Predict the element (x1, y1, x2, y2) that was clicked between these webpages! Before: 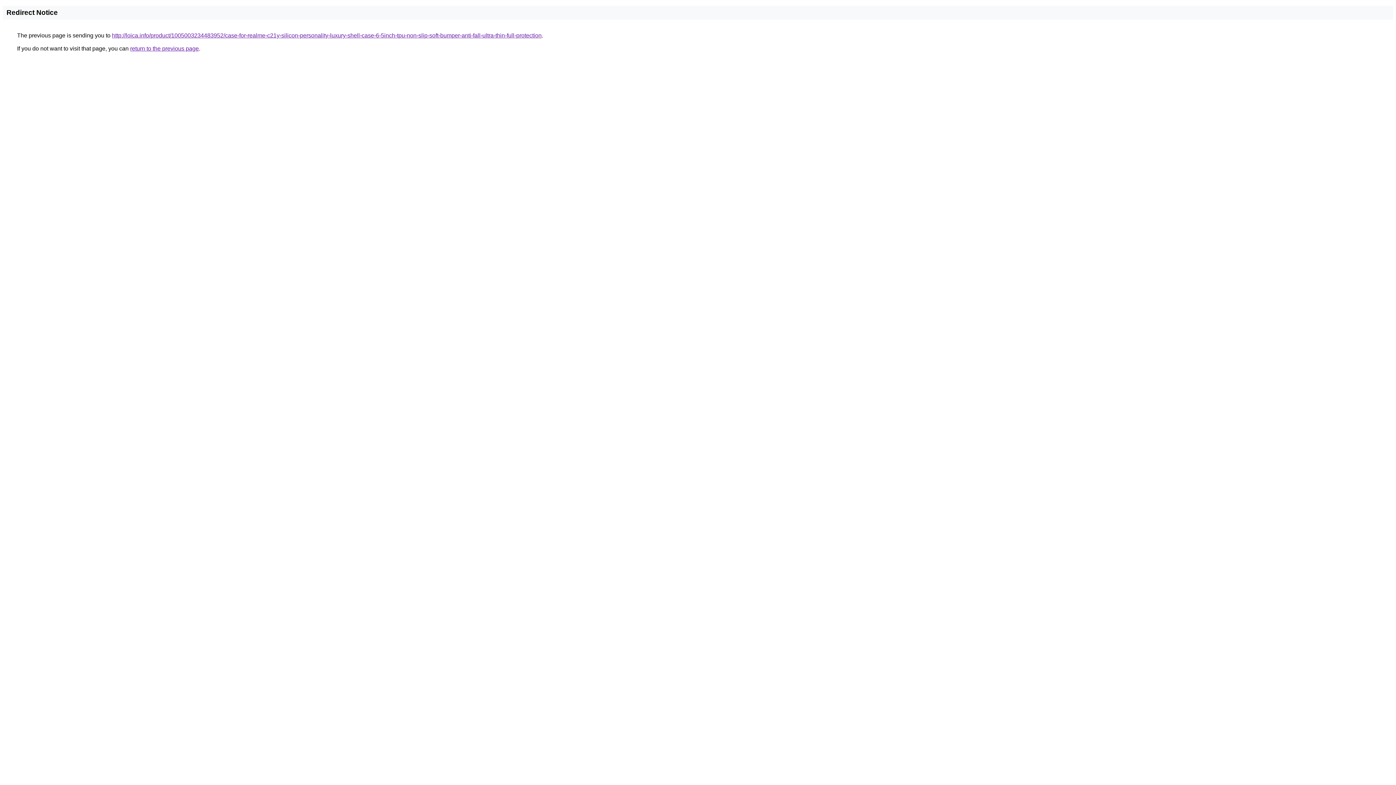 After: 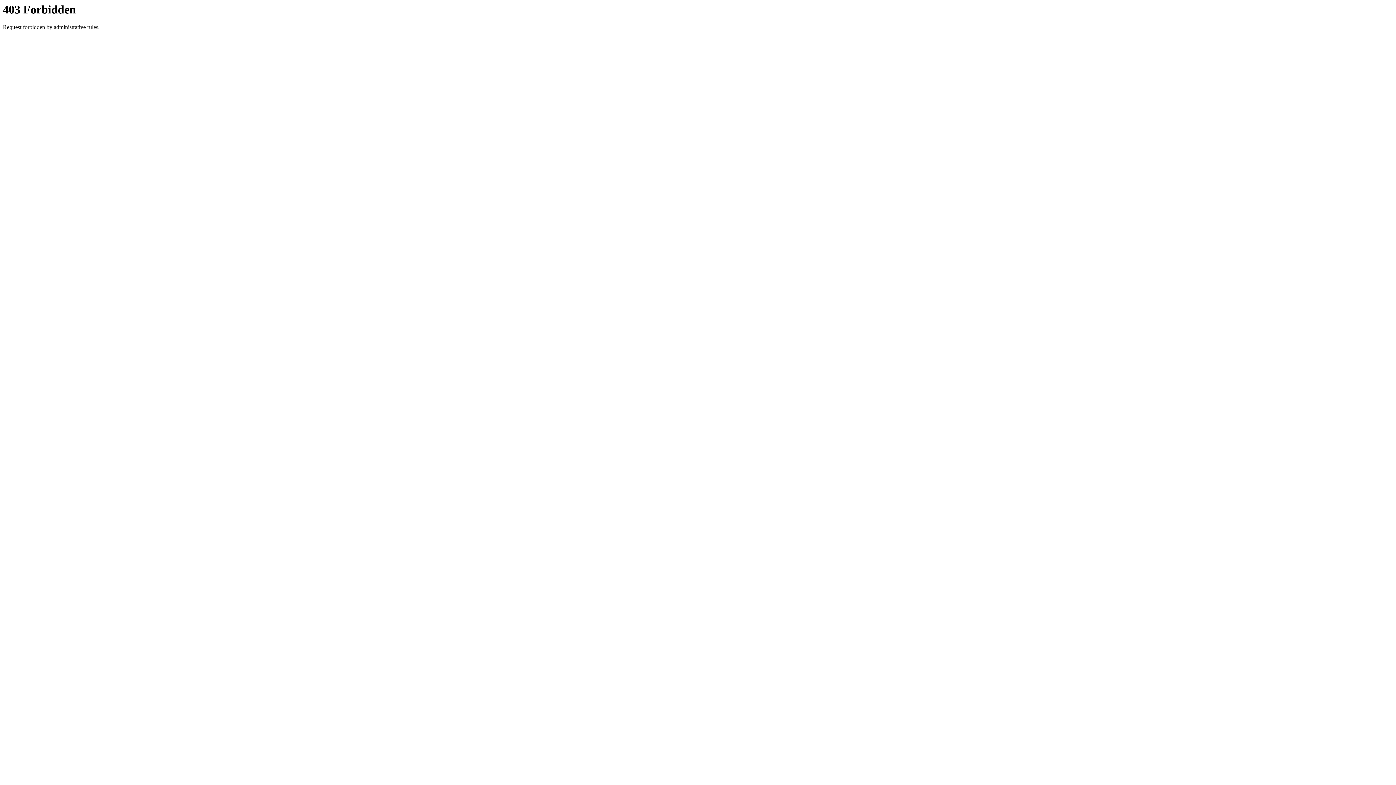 Action: label: http://loica.info/product/1005003234483952/case-for-realme-c21y-silicon-personality-luxury-shell-case-6-5inch-tpu-non-slip-soft-bumper-anti-fall-ultra-thin-full-protection bbox: (112, 32, 541, 38)